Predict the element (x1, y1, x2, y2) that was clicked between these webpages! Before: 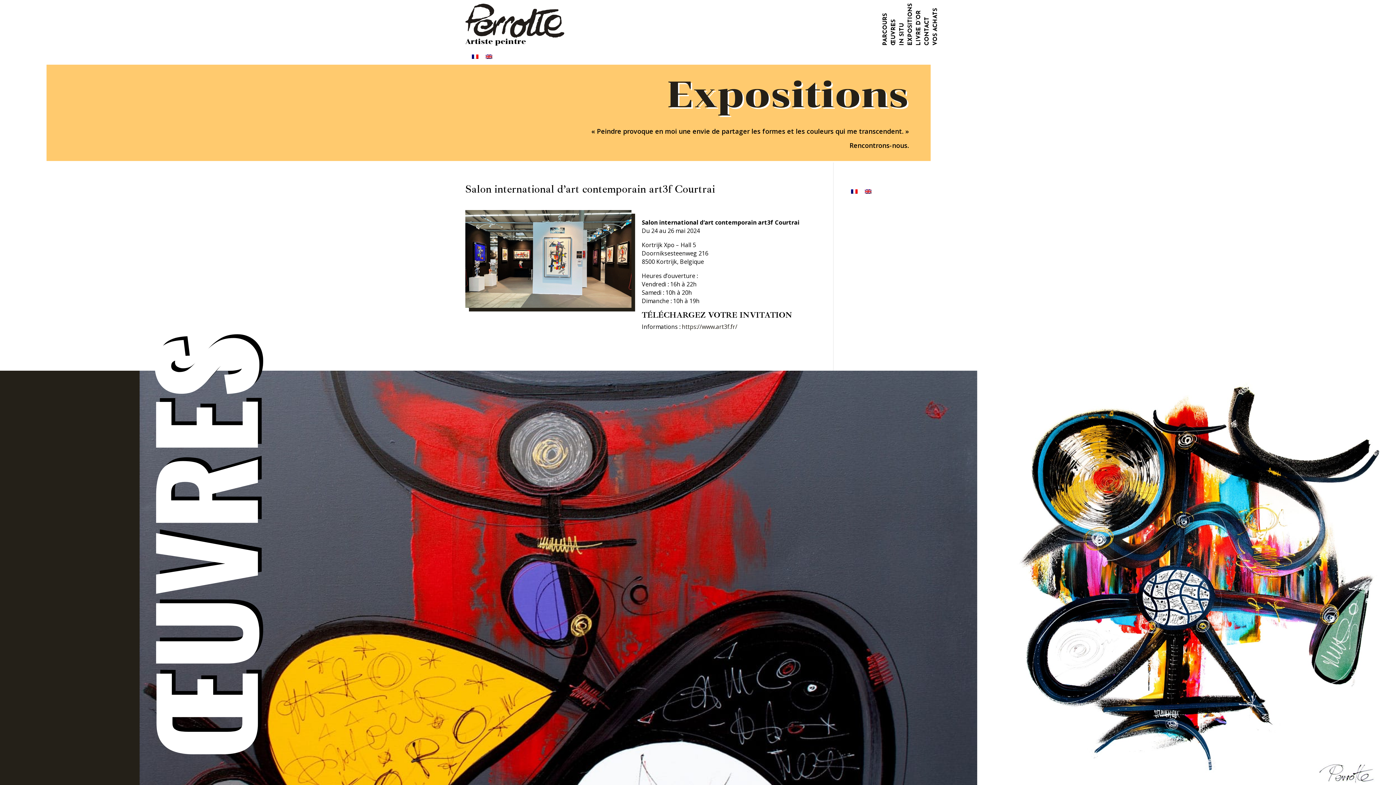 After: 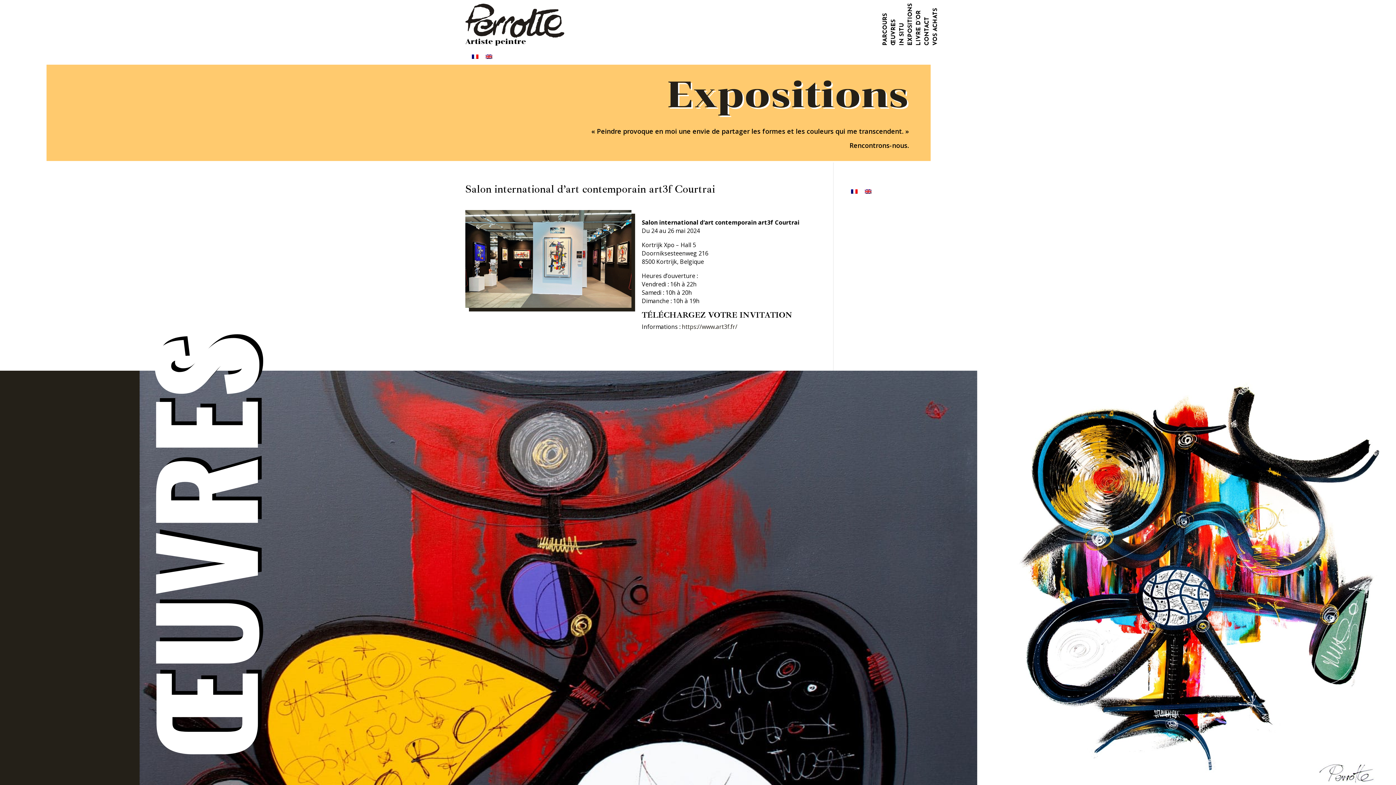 Action: bbox: (847, 186, 861, 195)